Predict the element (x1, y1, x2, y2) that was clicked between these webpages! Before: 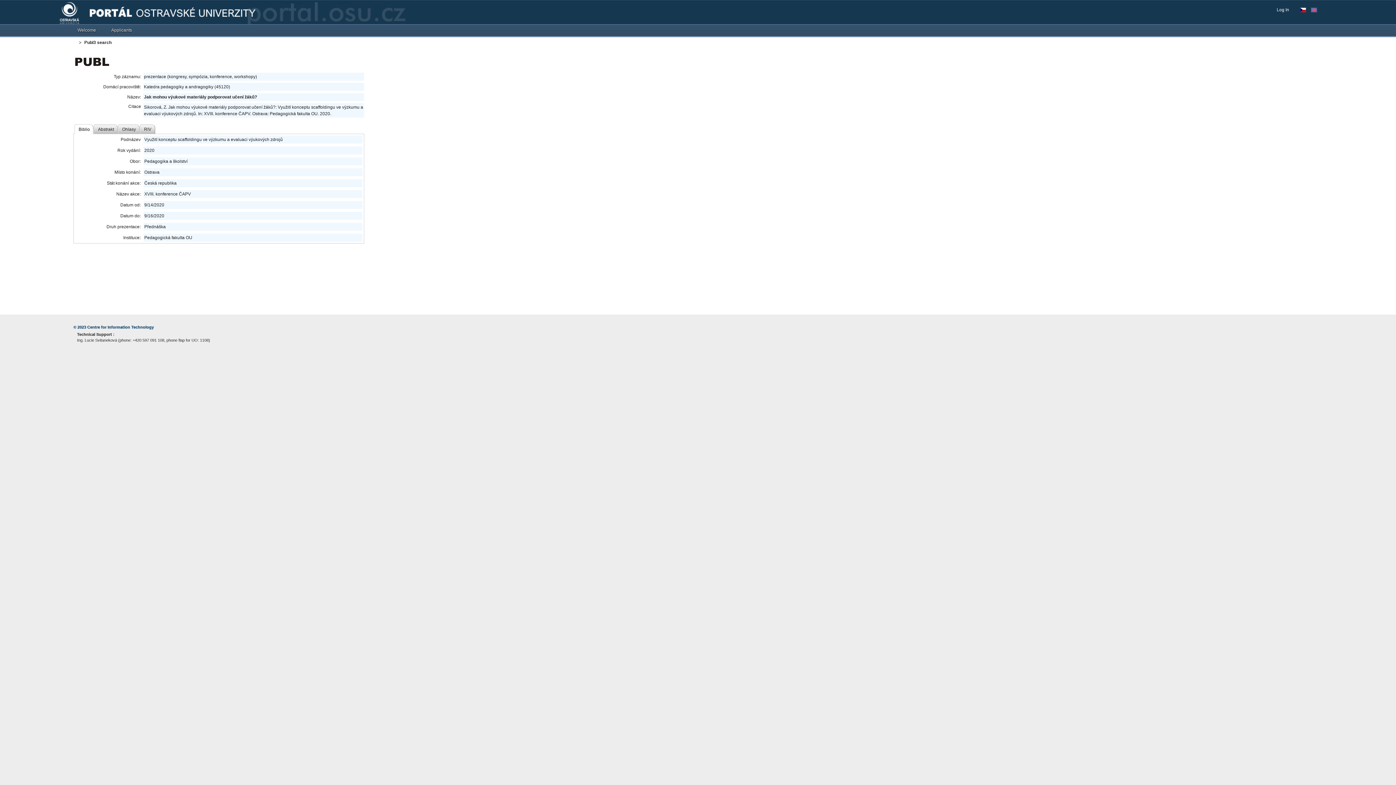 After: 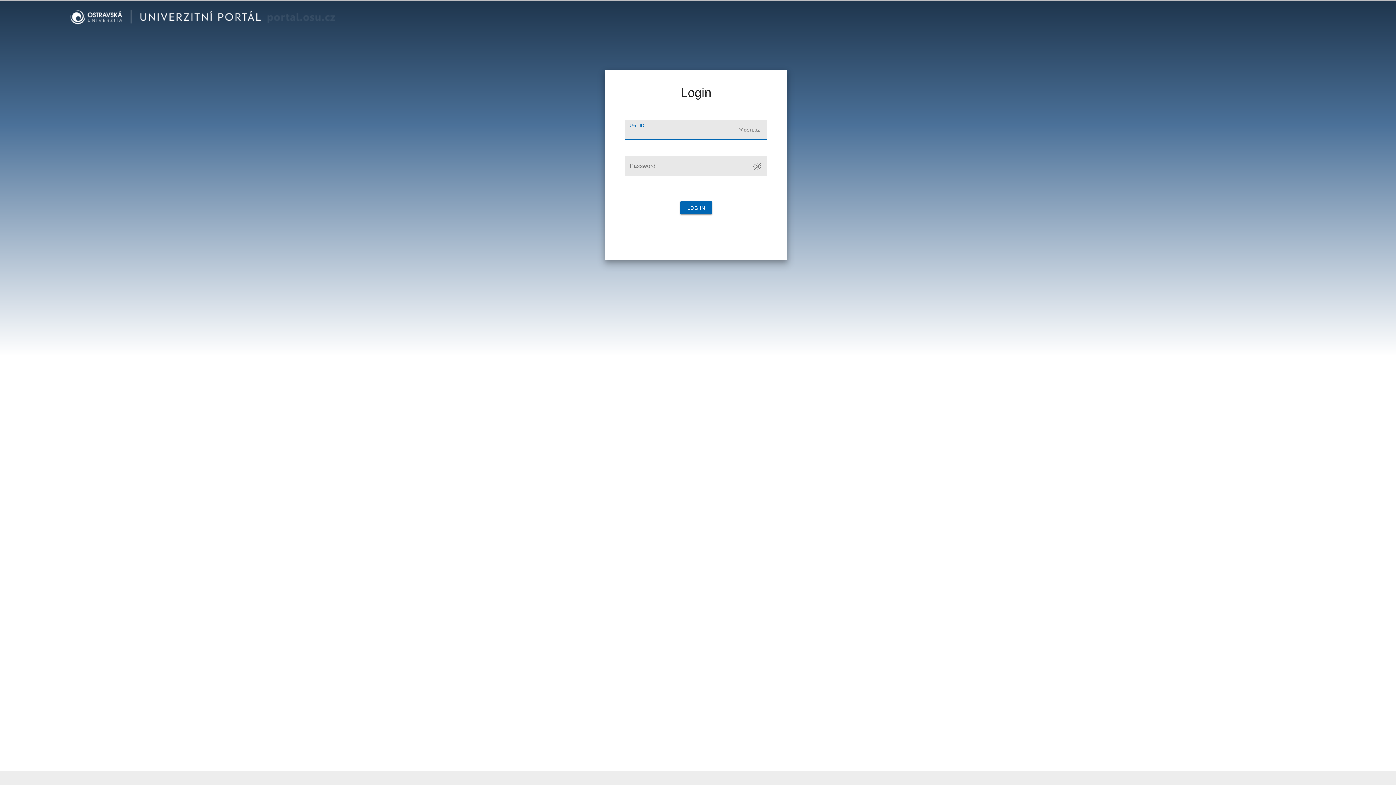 Action: label: Log In bbox: (1277, 6, 1293, 13)